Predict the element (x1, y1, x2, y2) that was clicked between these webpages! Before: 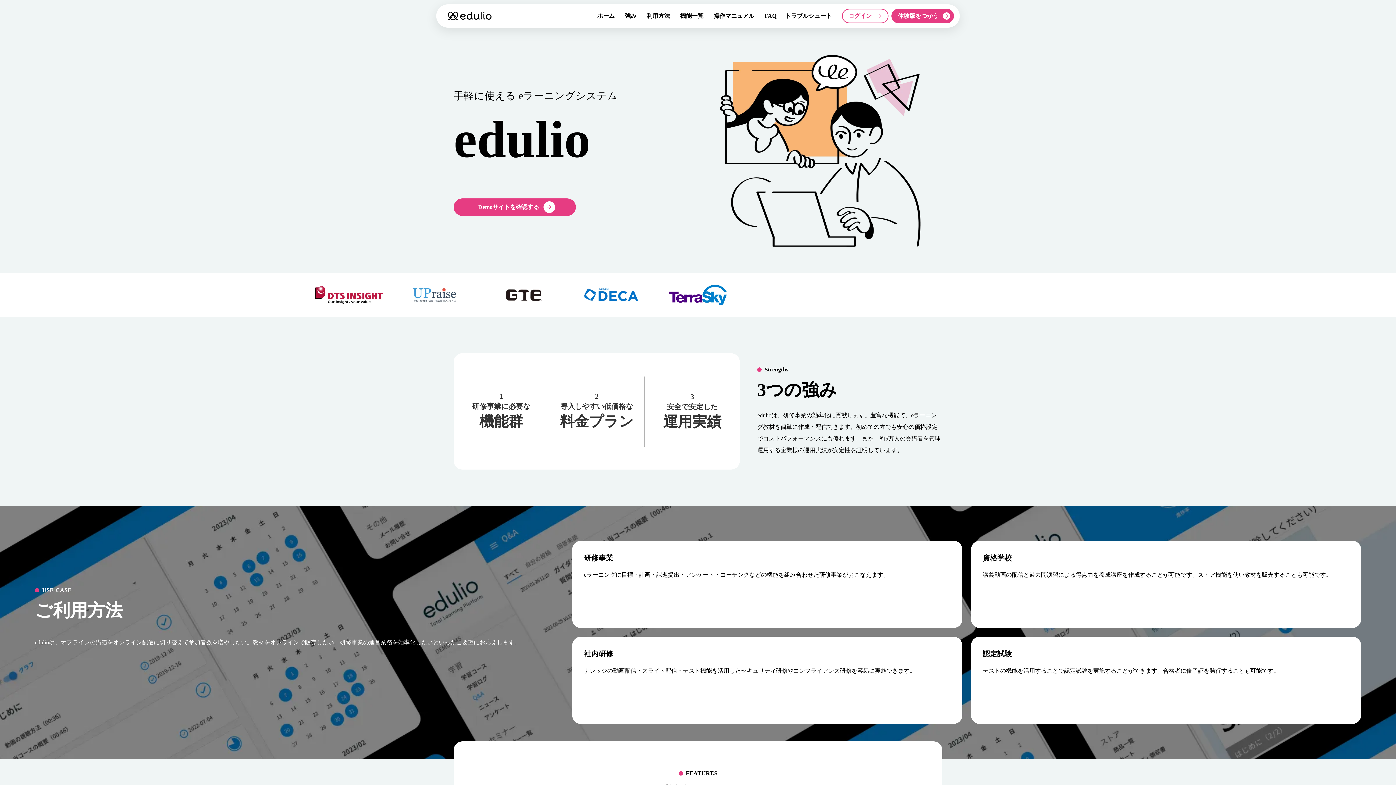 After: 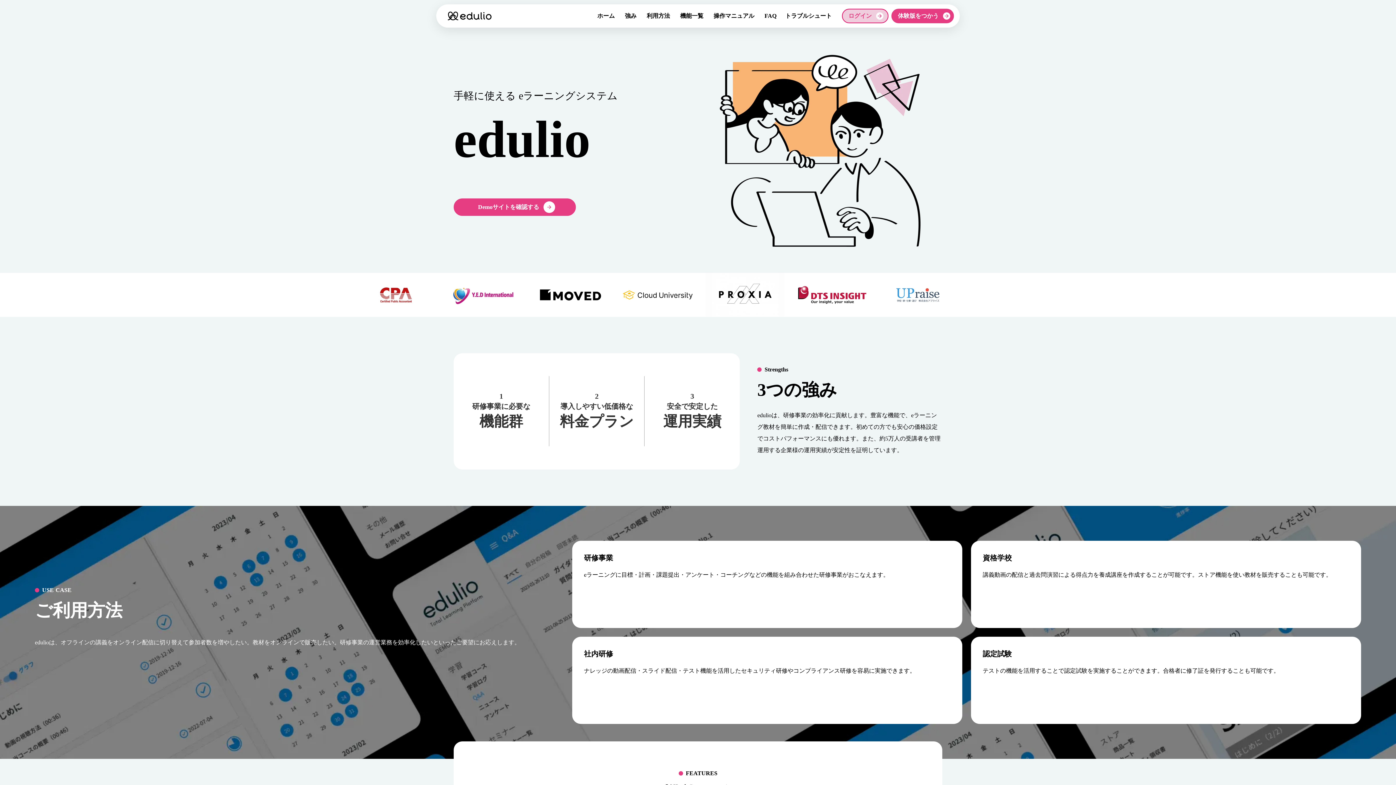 Action: label: ログイン

arrow_forward bbox: (842, 8, 888, 23)